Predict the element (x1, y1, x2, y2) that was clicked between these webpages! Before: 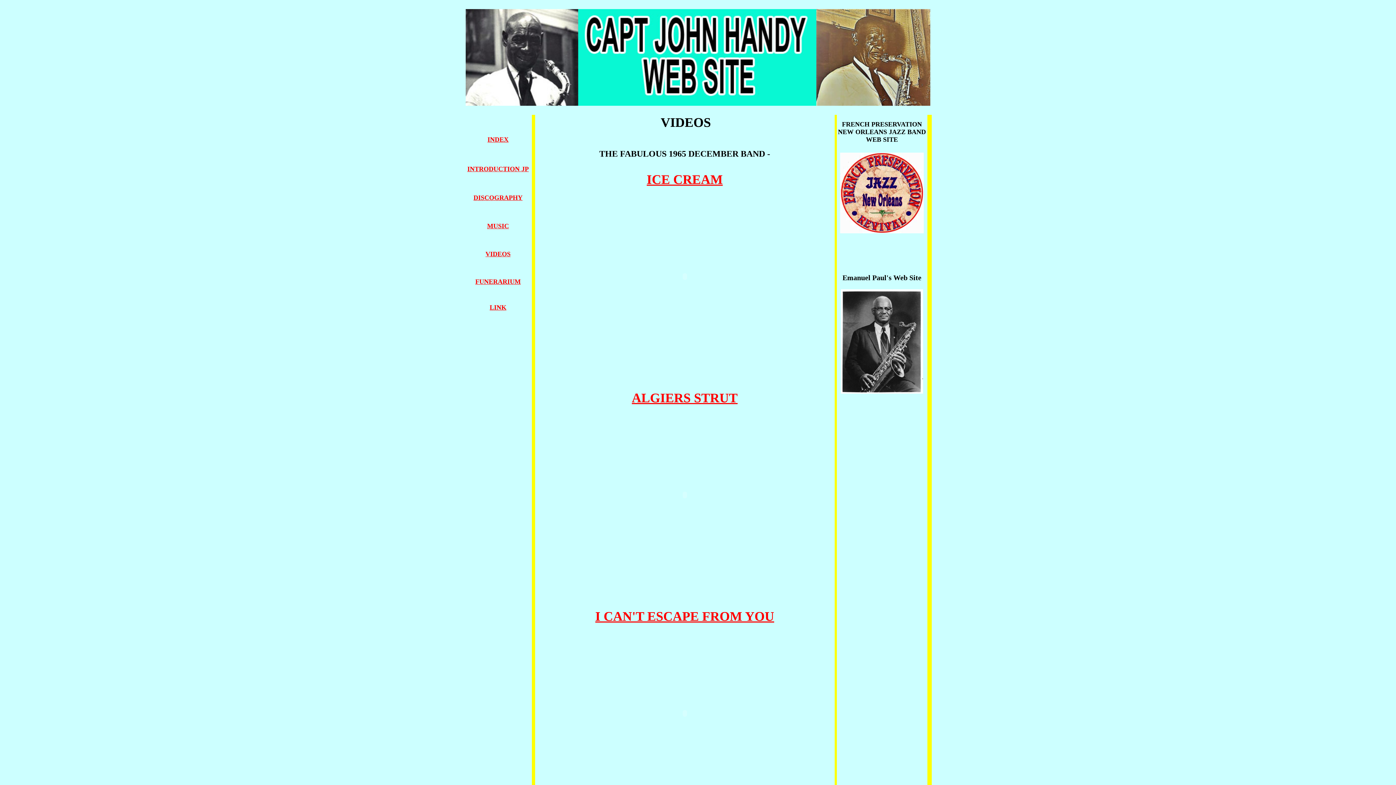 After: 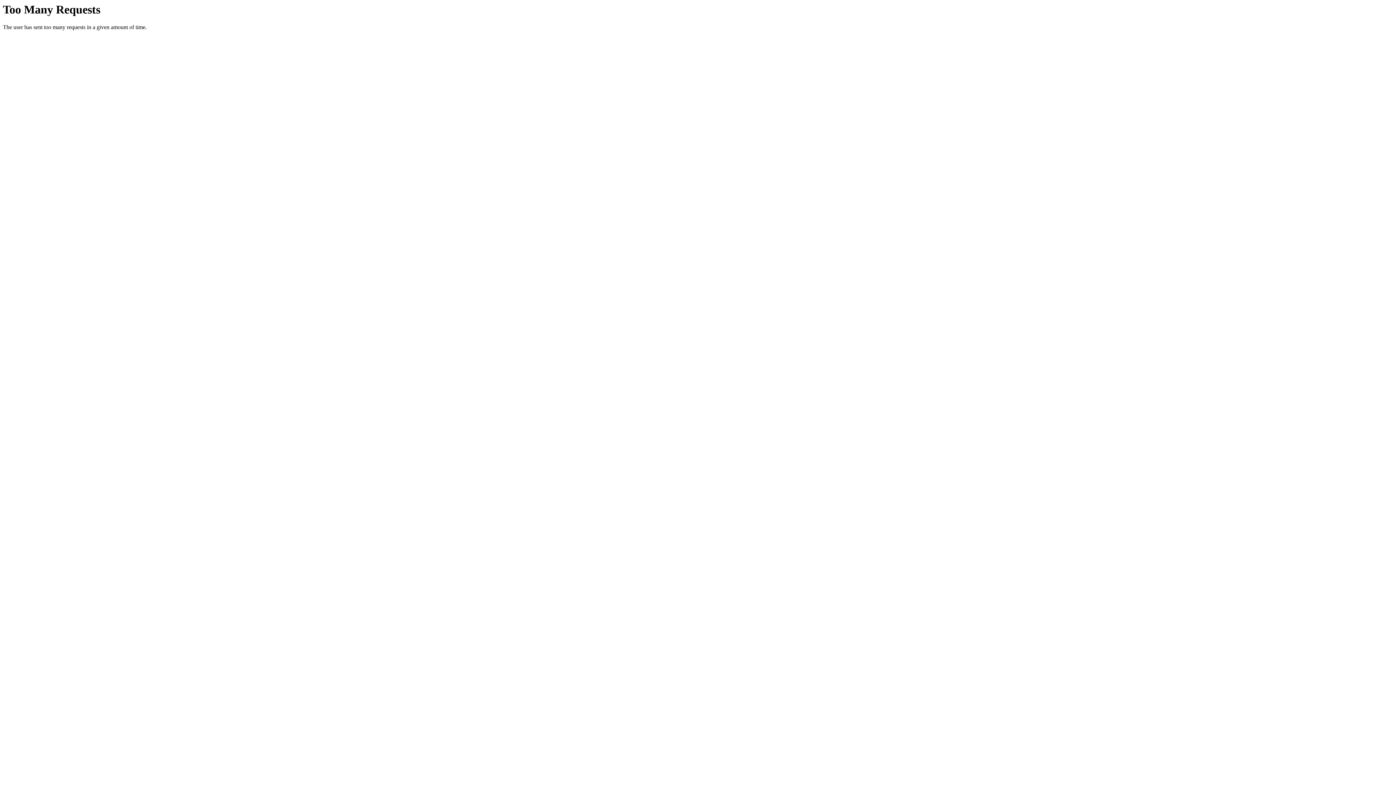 Action: bbox: (840, 229, 924, 234)